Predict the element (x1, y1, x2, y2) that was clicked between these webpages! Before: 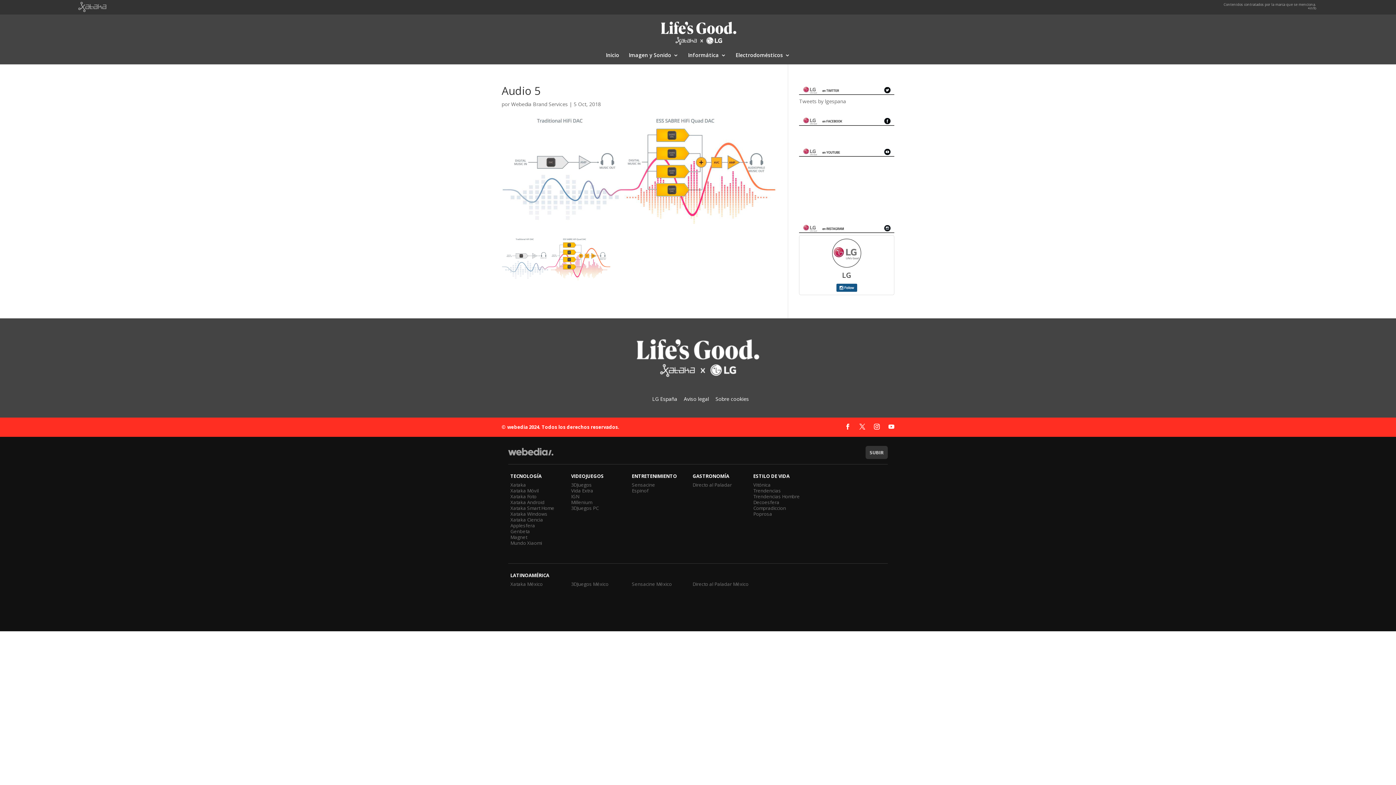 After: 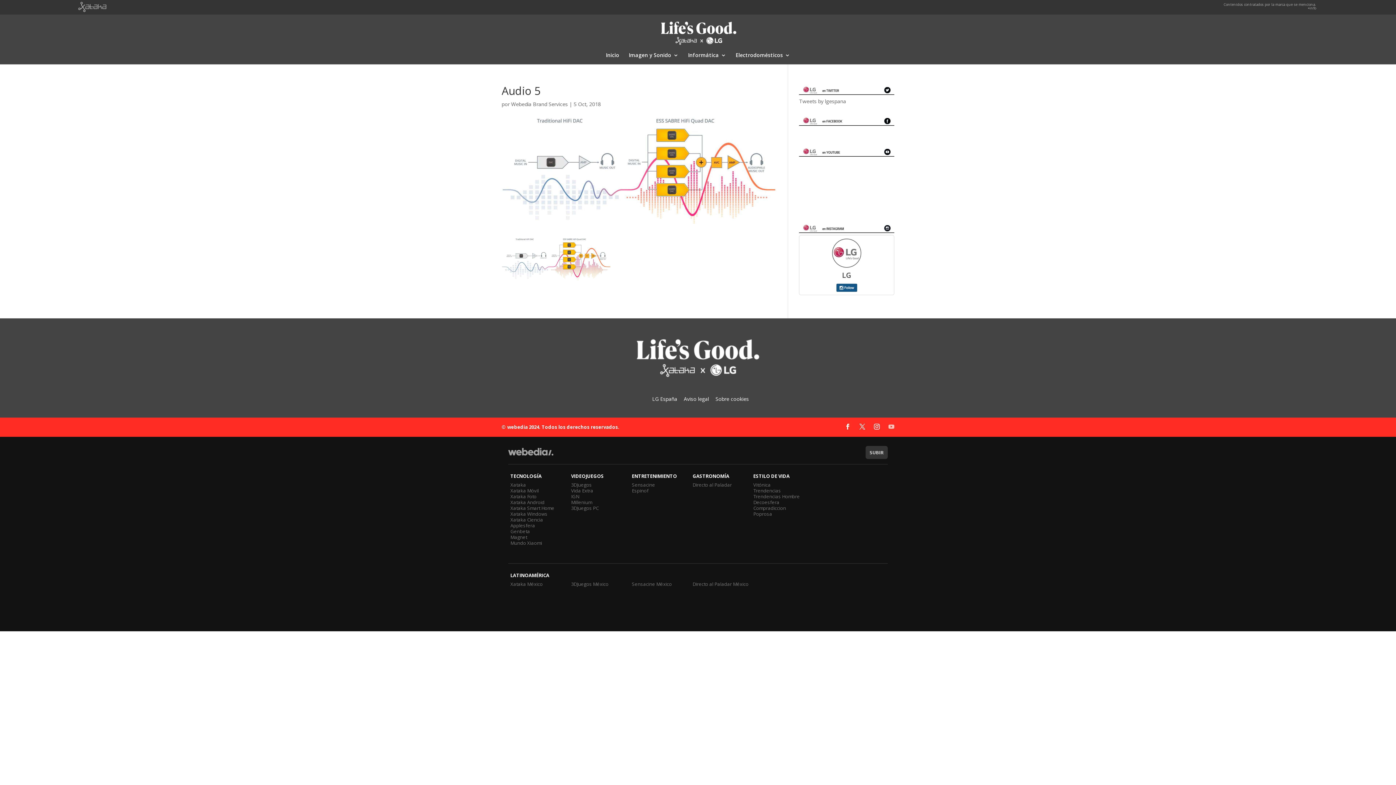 Action: bbox: (888, 423, 894, 431)